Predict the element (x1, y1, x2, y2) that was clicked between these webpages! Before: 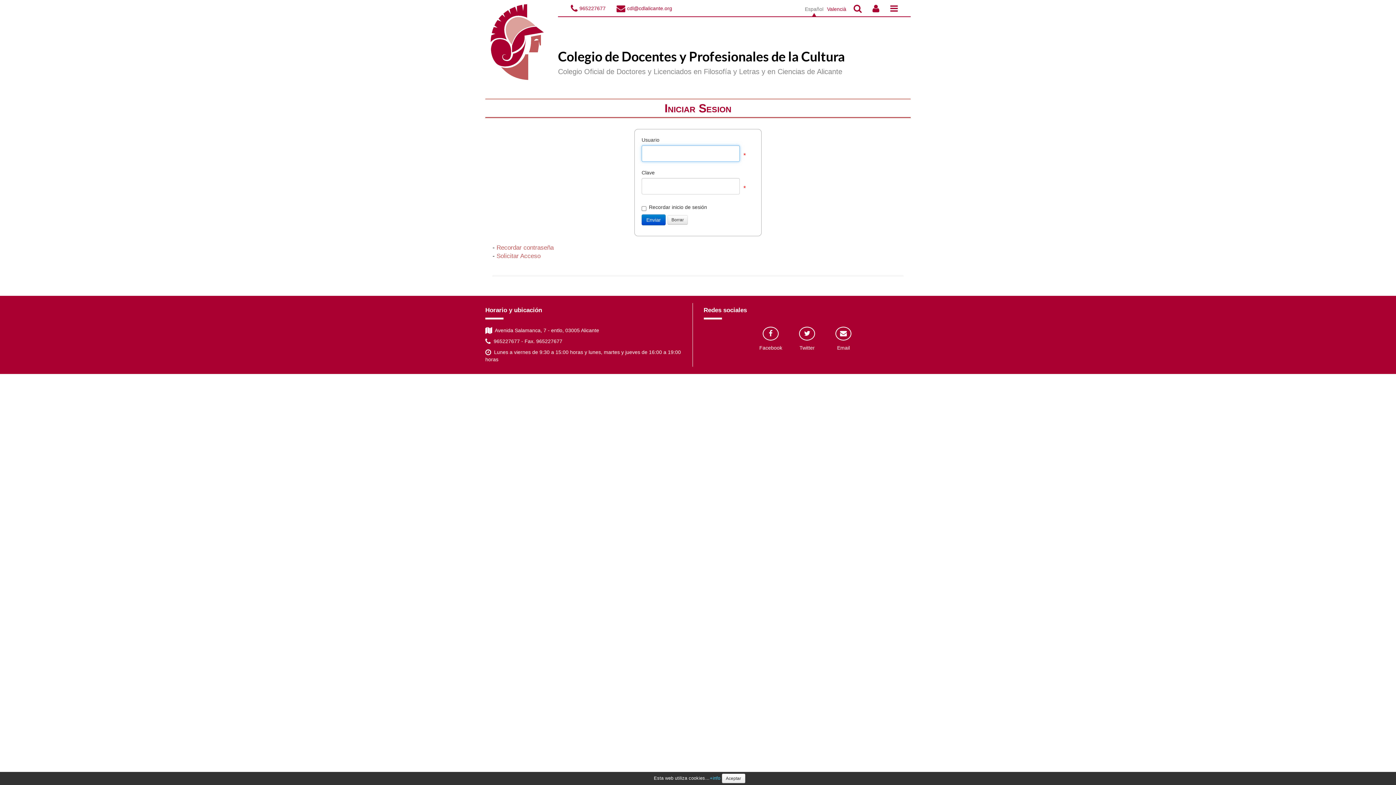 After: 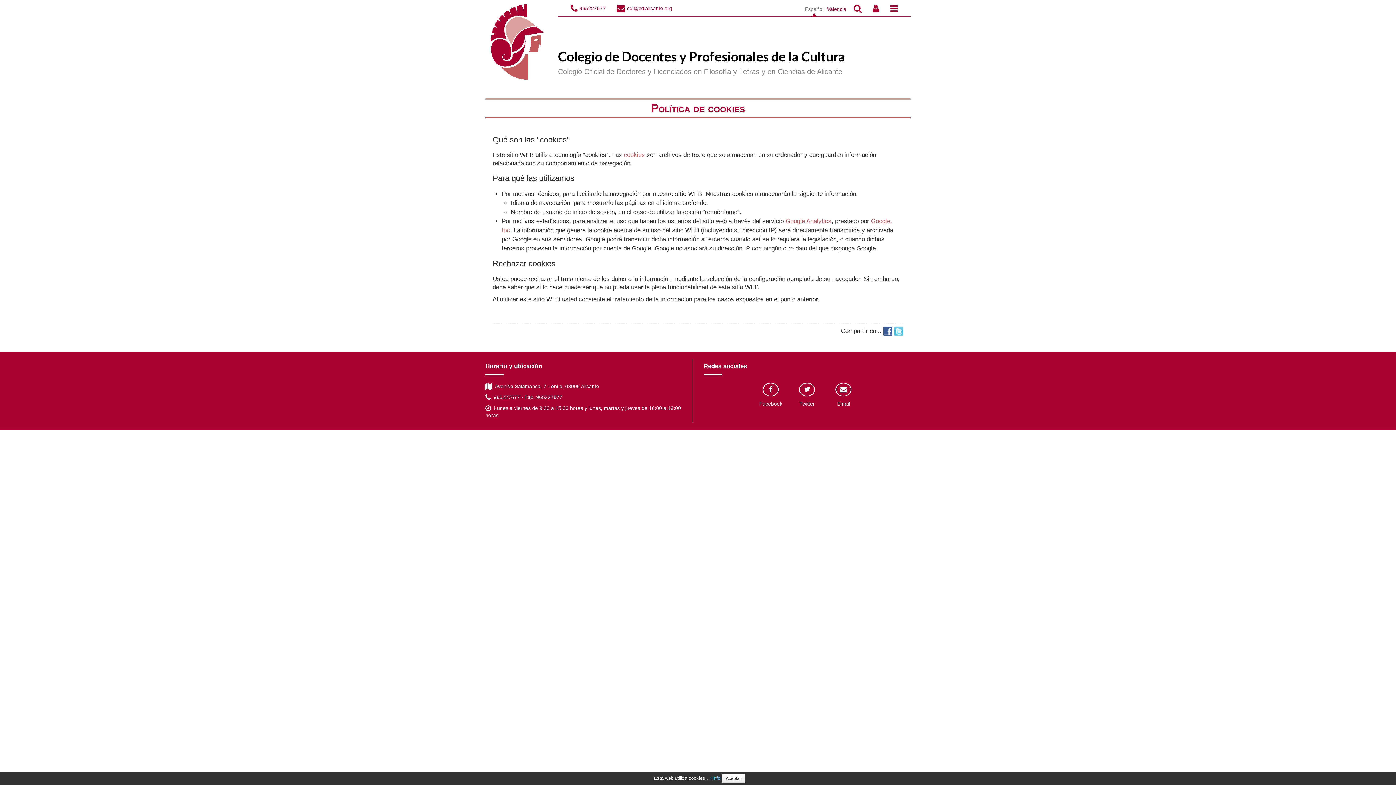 Action: label: +info bbox: (710, 776, 720, 781)